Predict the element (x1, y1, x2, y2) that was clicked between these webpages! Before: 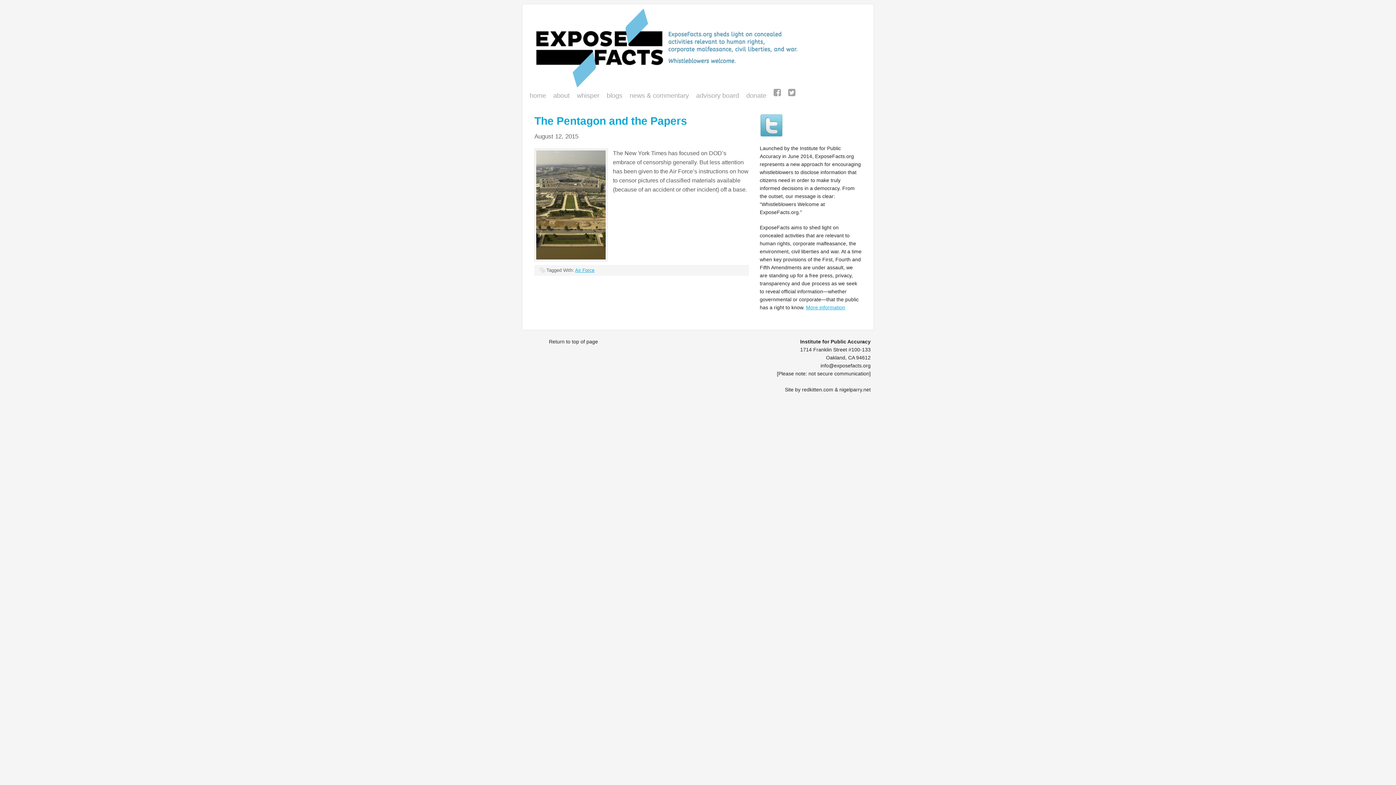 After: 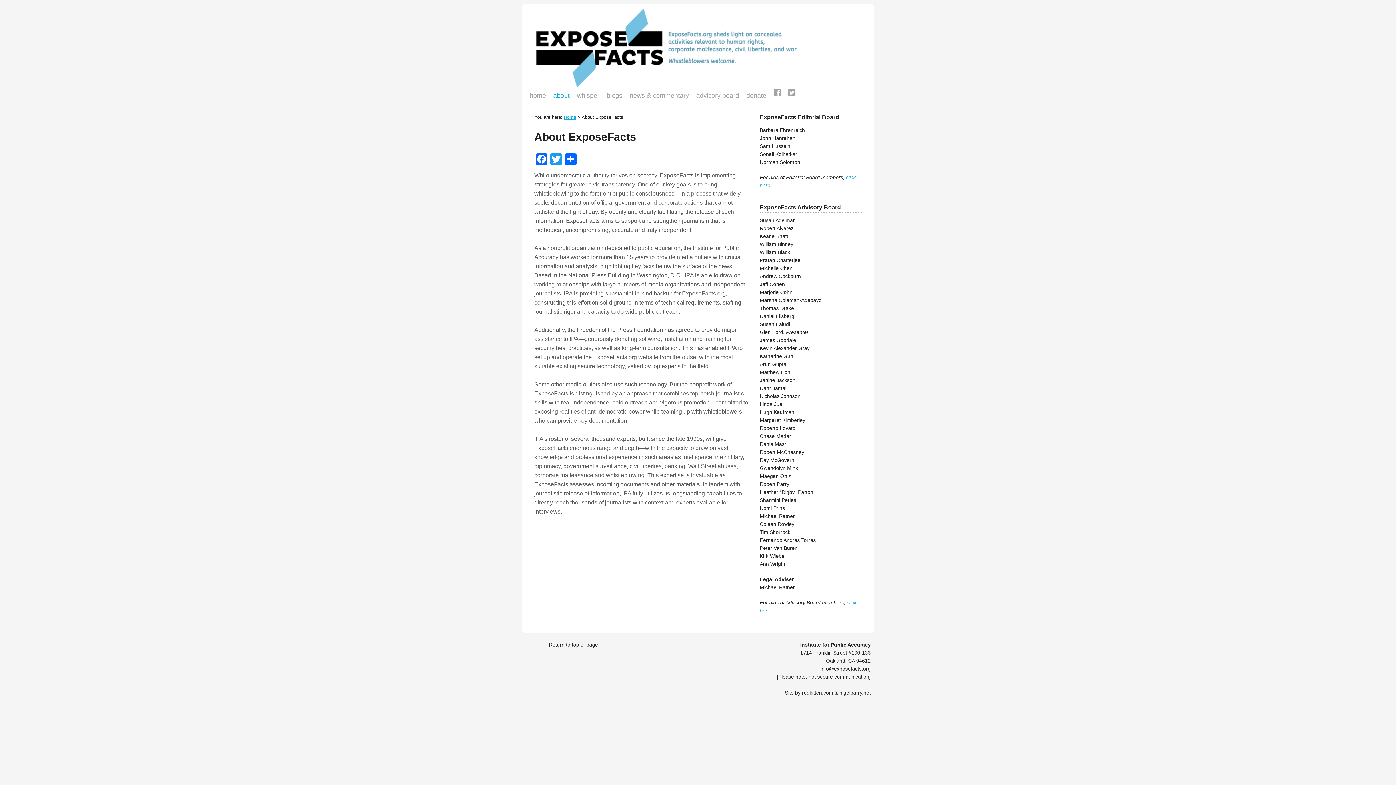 Action: bbox: (806, 304, 845, 310) label: More information